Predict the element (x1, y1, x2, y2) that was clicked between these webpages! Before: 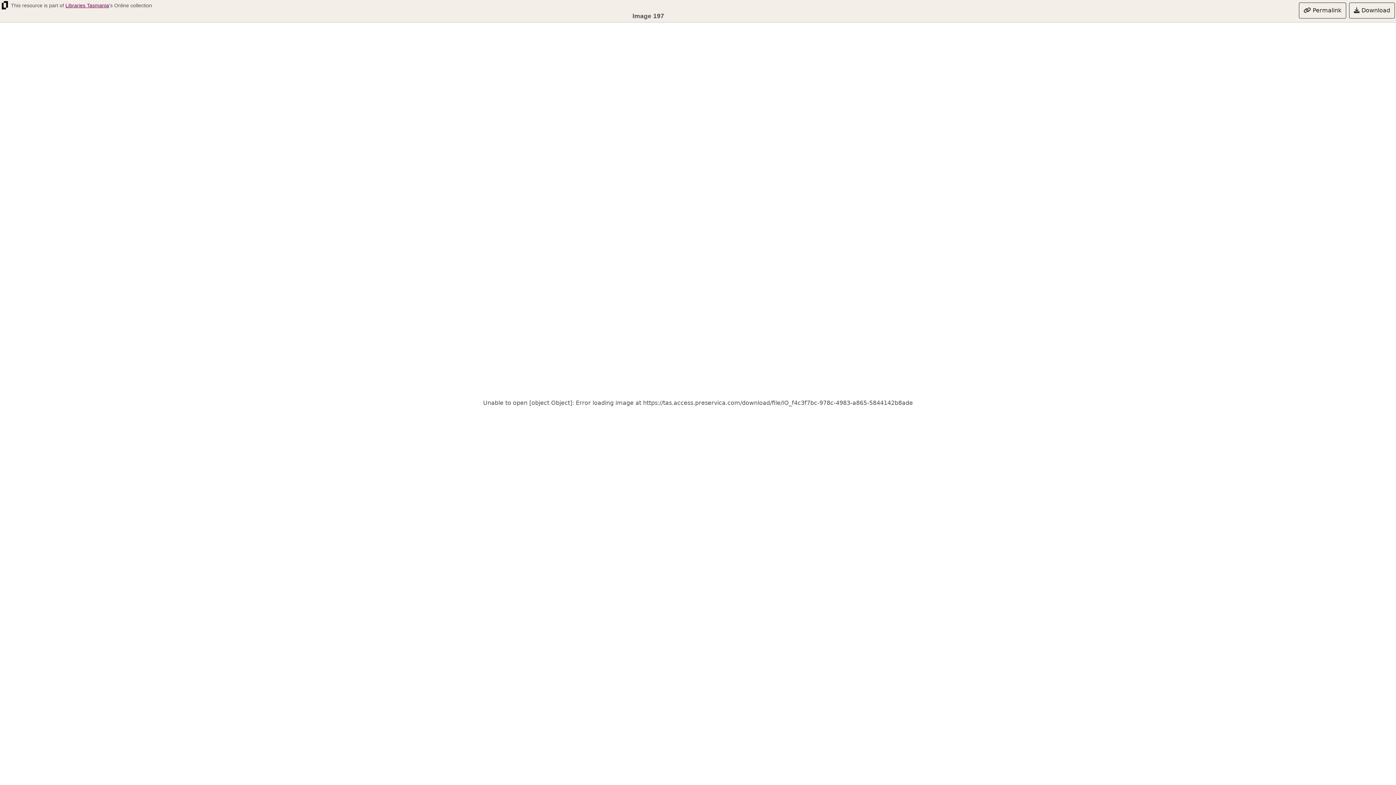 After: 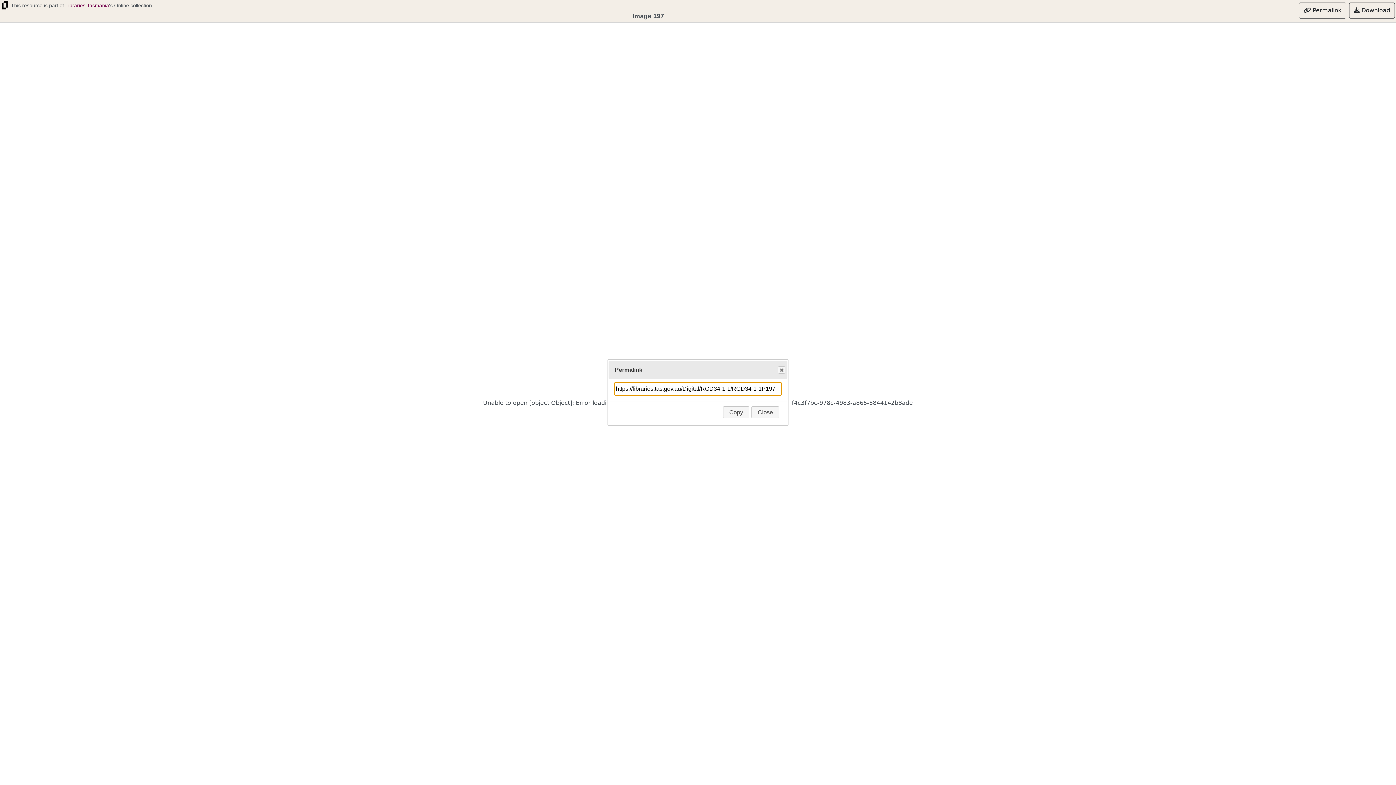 Action: label:  Permalink bbox: (1299, 2, 1346, 18)